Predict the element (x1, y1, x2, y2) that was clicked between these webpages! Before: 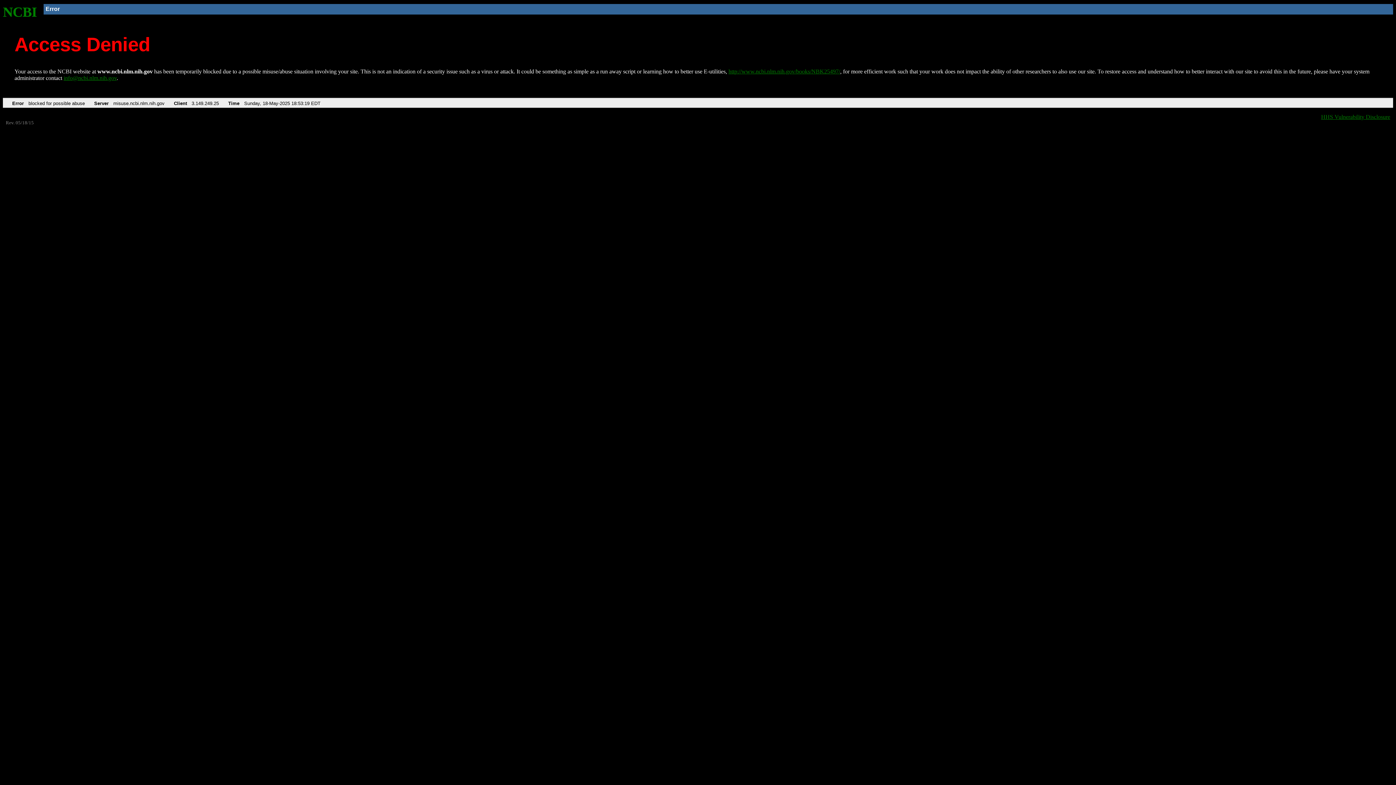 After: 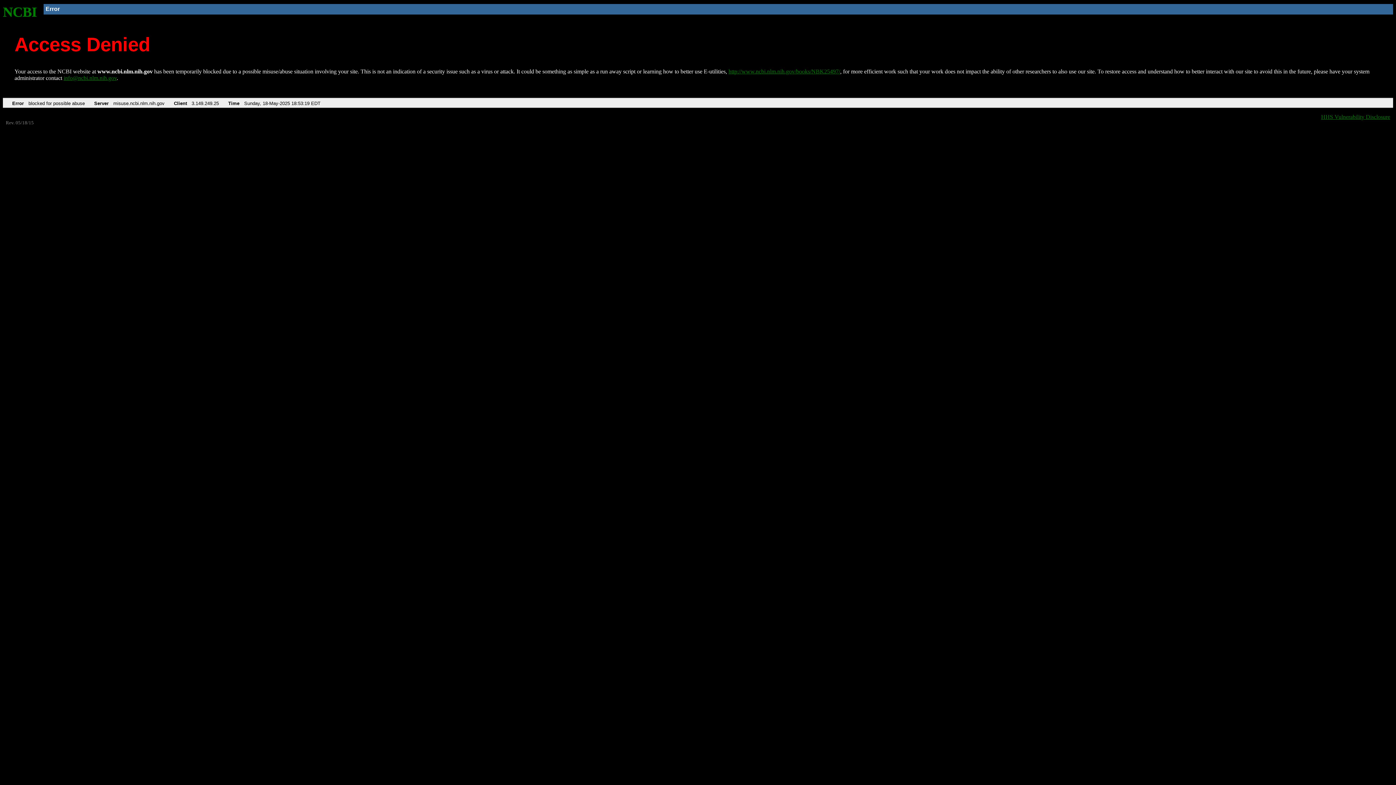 Action: bbox: (63, 75, 116, 81) label: info@ncbi.nlm.nih.gov